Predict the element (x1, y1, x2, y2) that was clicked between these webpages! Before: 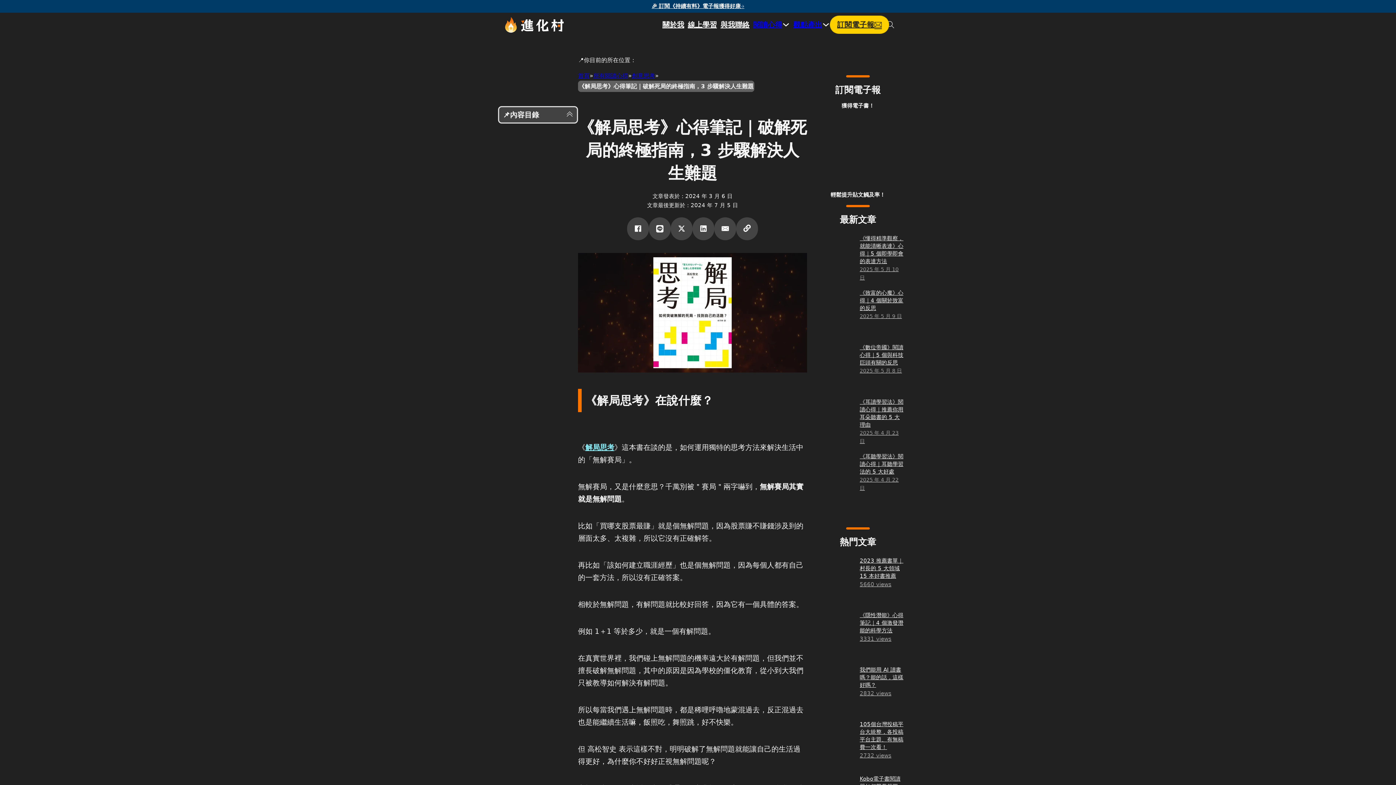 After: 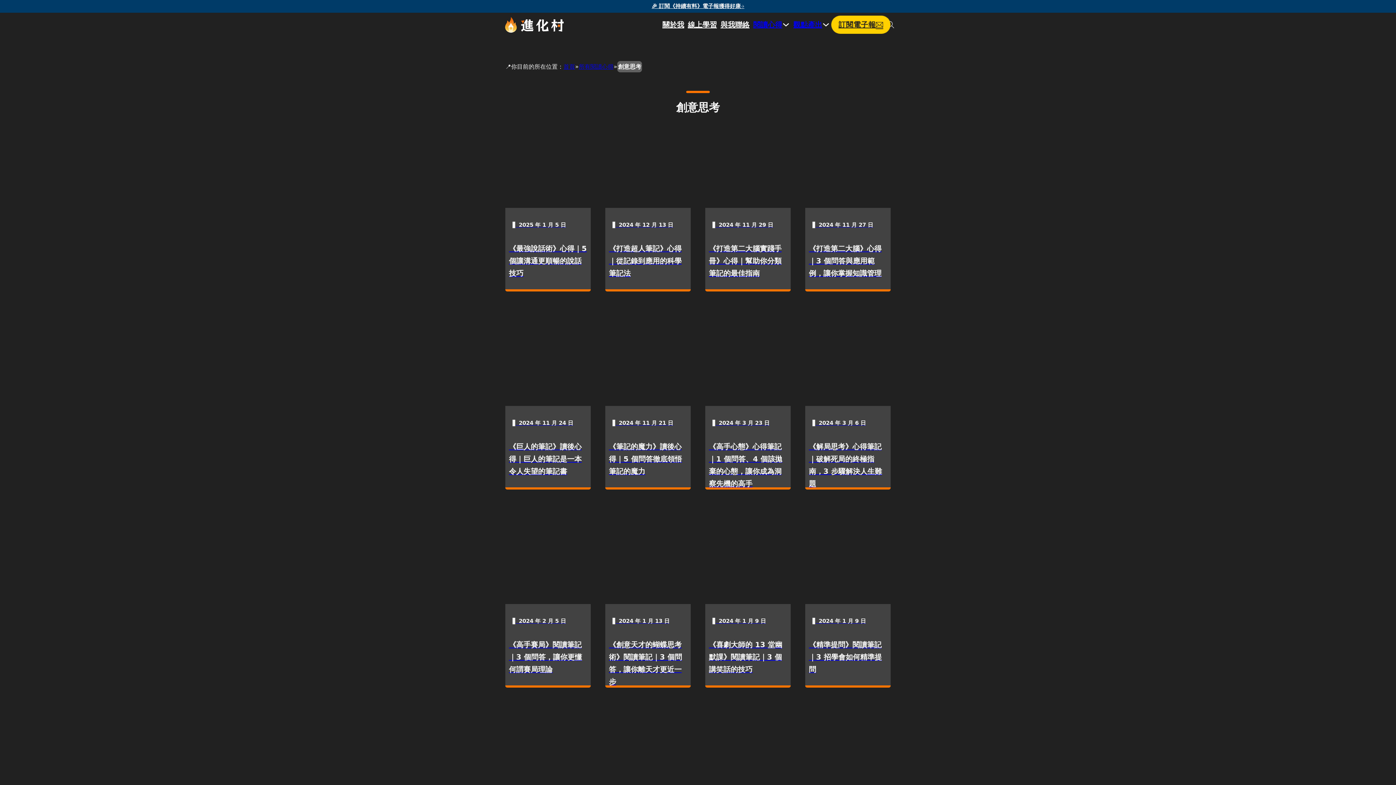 Action: bbox: (632, 70, 655, 80) label: 創意思考